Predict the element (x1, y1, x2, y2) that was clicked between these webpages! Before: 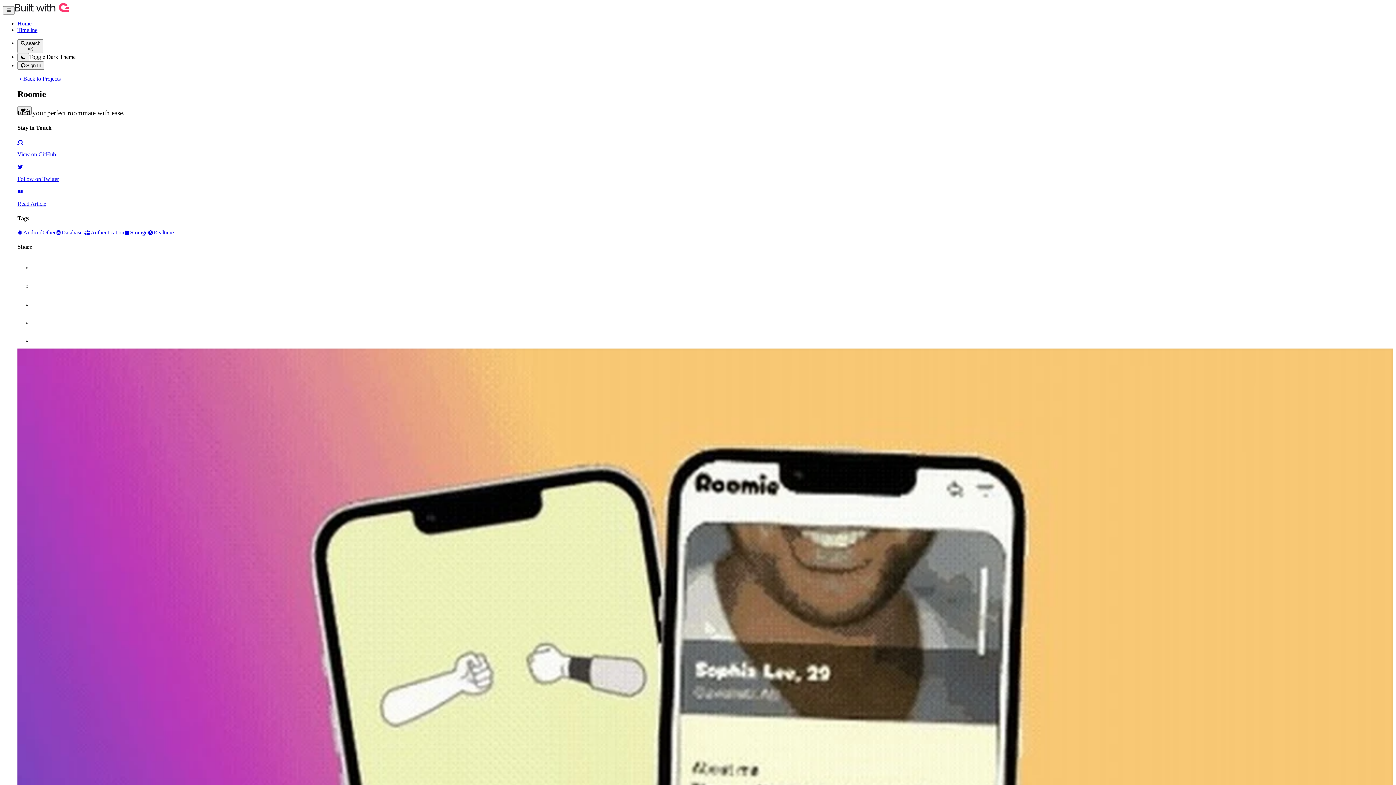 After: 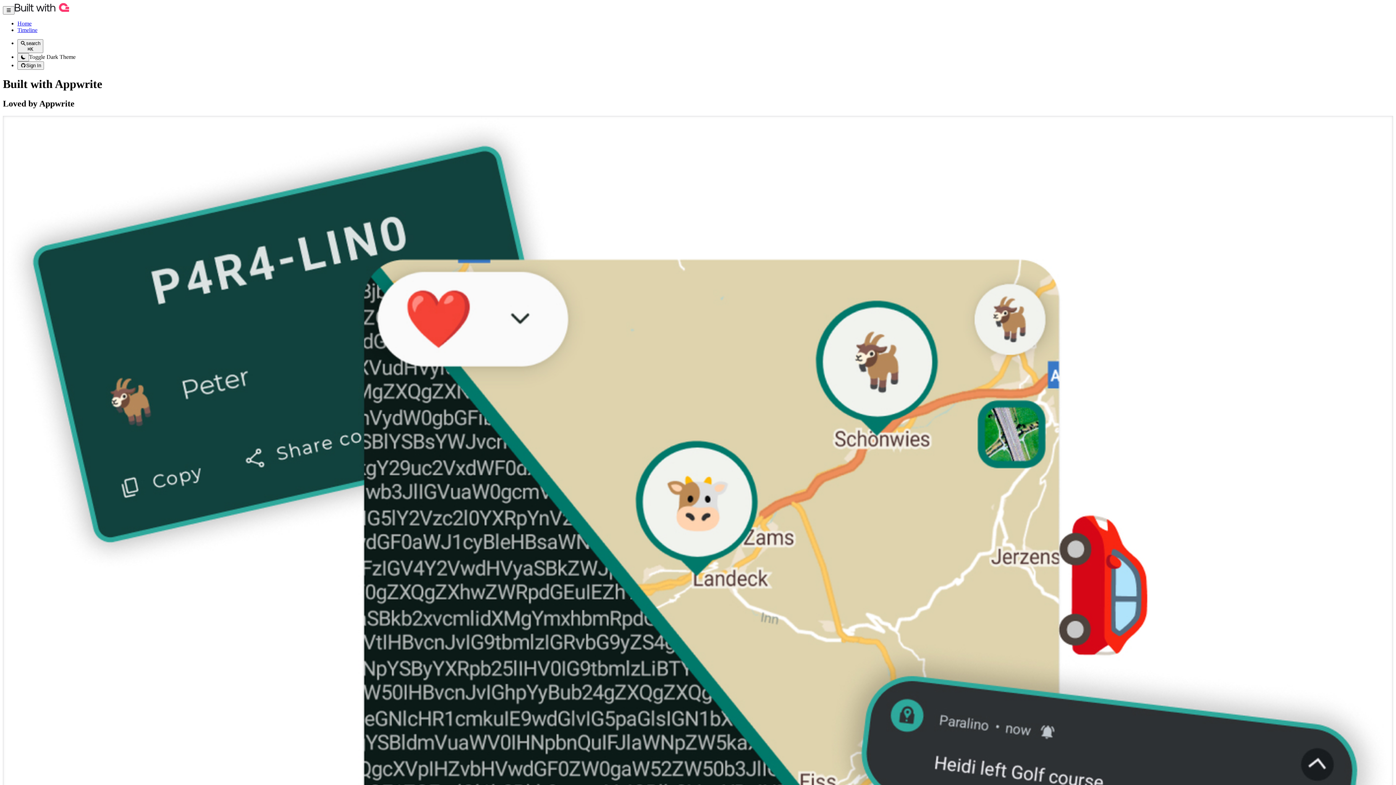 Action: label: Back to Projects bbox: (17, 75, 60, 81)